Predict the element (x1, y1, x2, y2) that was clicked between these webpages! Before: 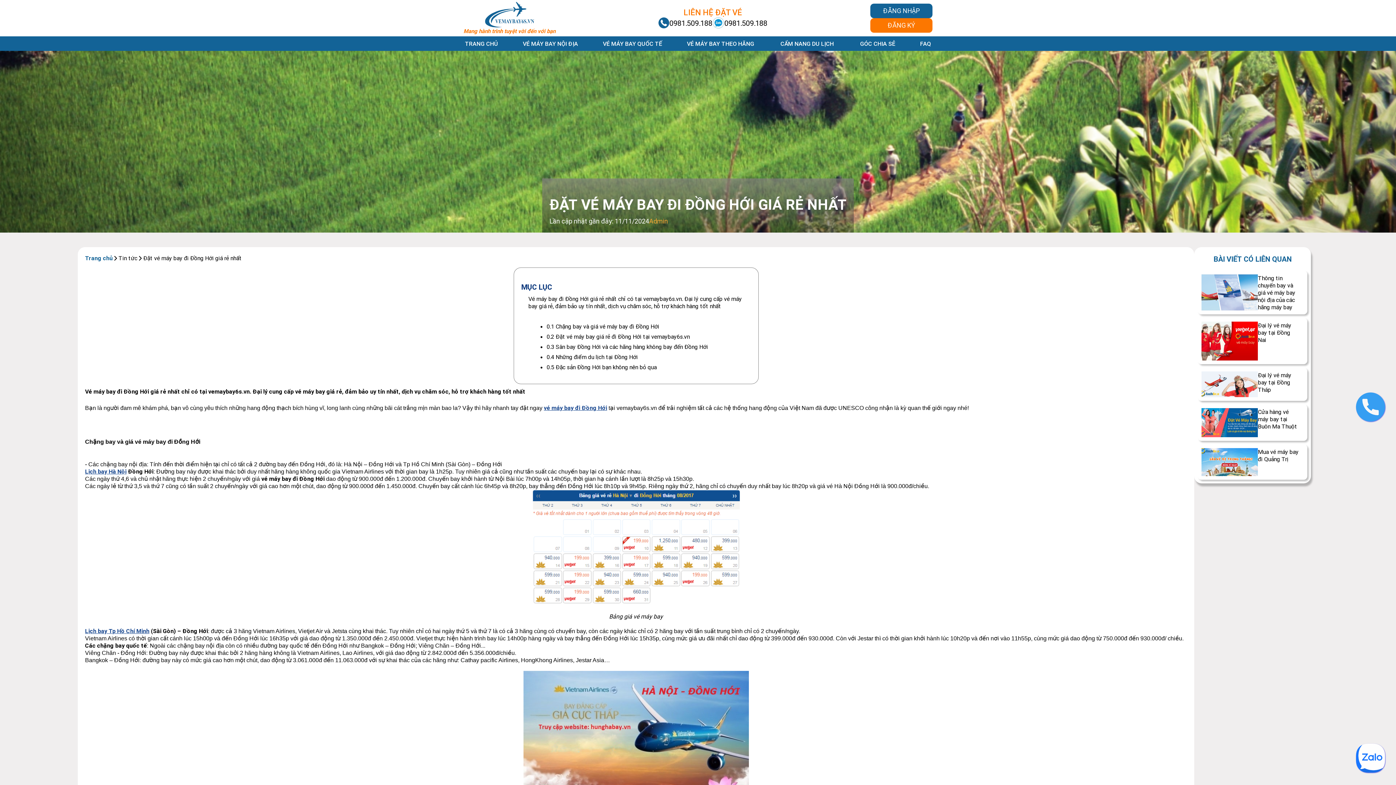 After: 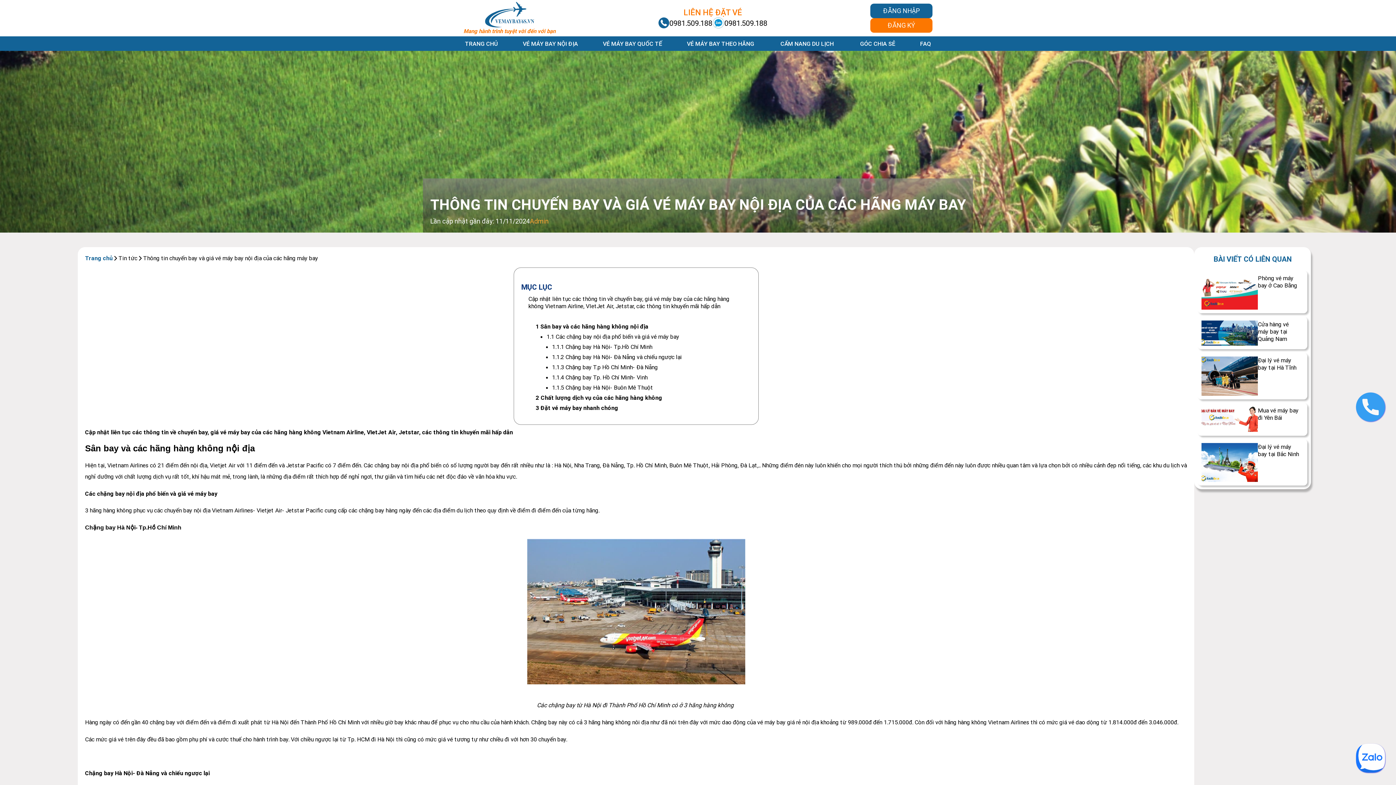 Action: label: Thông tin chuyến bay và giá vé máy bay nội địa của các hãng máy bay bbox: (1258, 274, 1300, 310)